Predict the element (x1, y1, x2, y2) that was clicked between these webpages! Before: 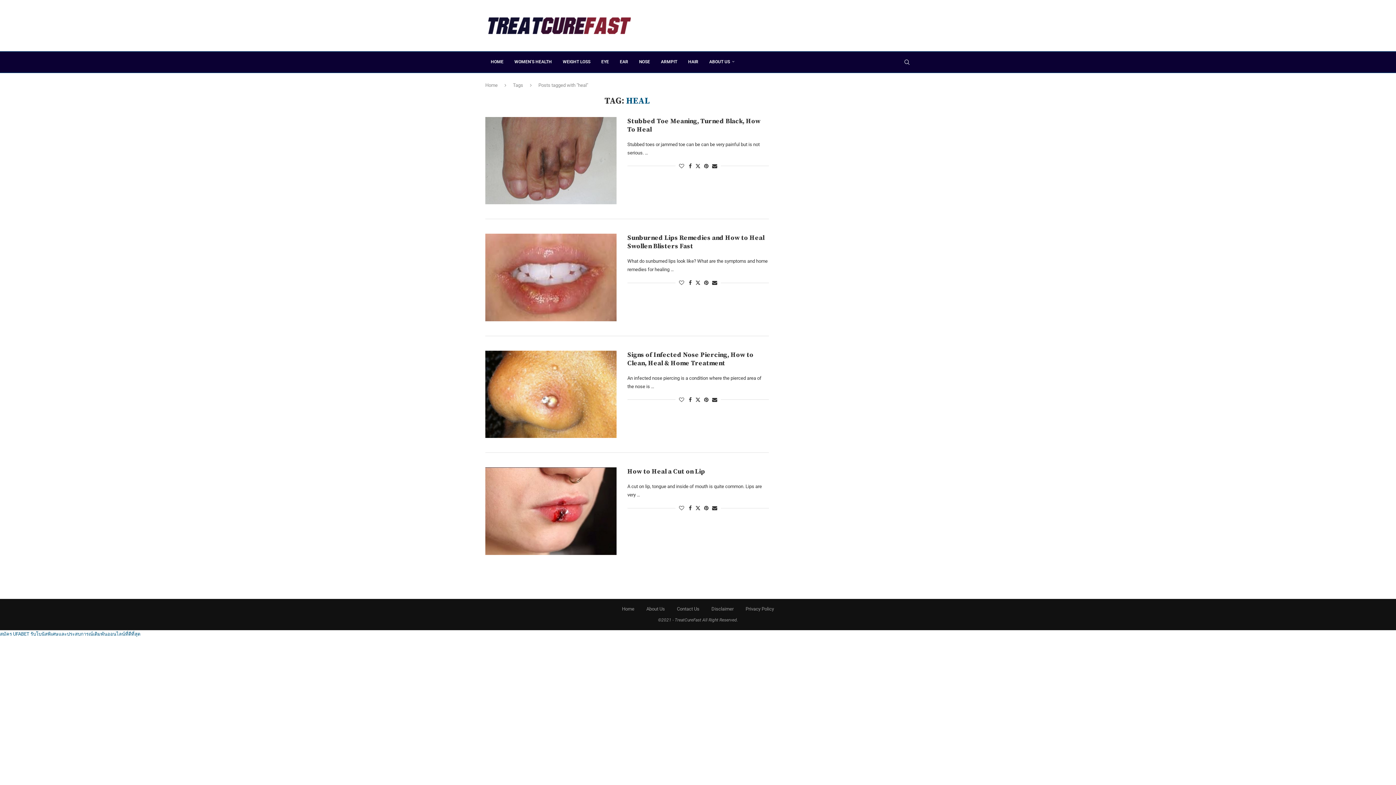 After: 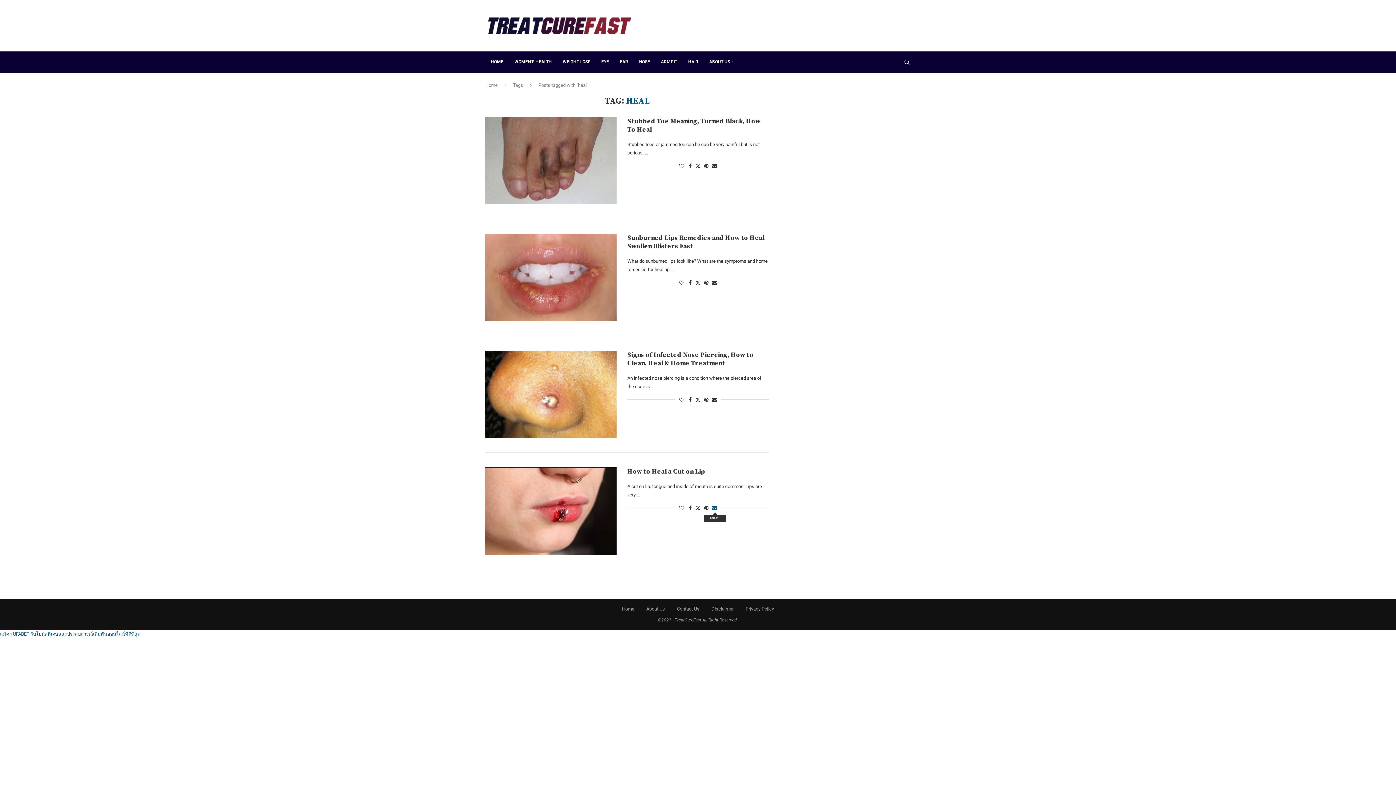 Action: label: Share via Email bbox: (712, 505, 717, 511)